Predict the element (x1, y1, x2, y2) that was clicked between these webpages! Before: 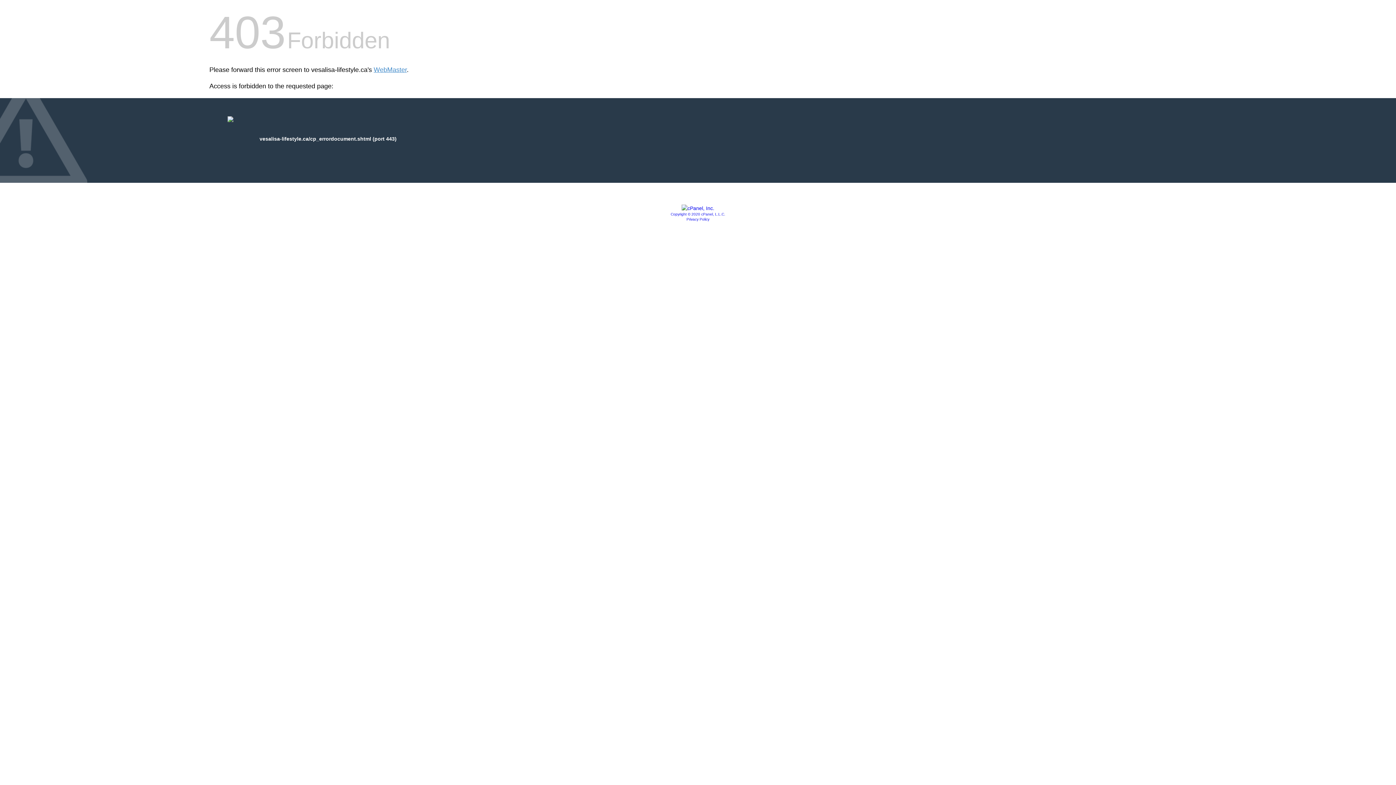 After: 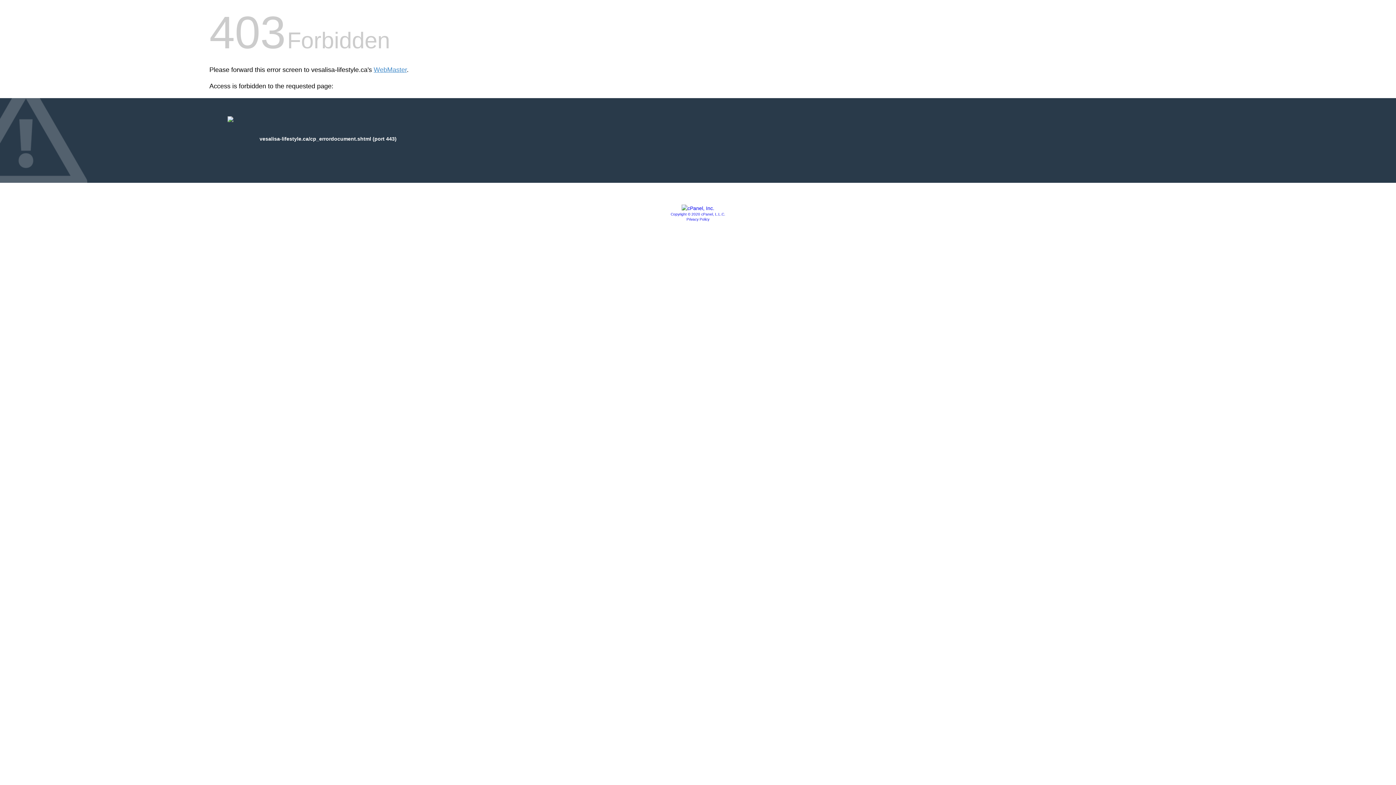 Action: bbox: (670, 212, 725, 216) label: Copyright © 2020 cPanel, L.L.C.